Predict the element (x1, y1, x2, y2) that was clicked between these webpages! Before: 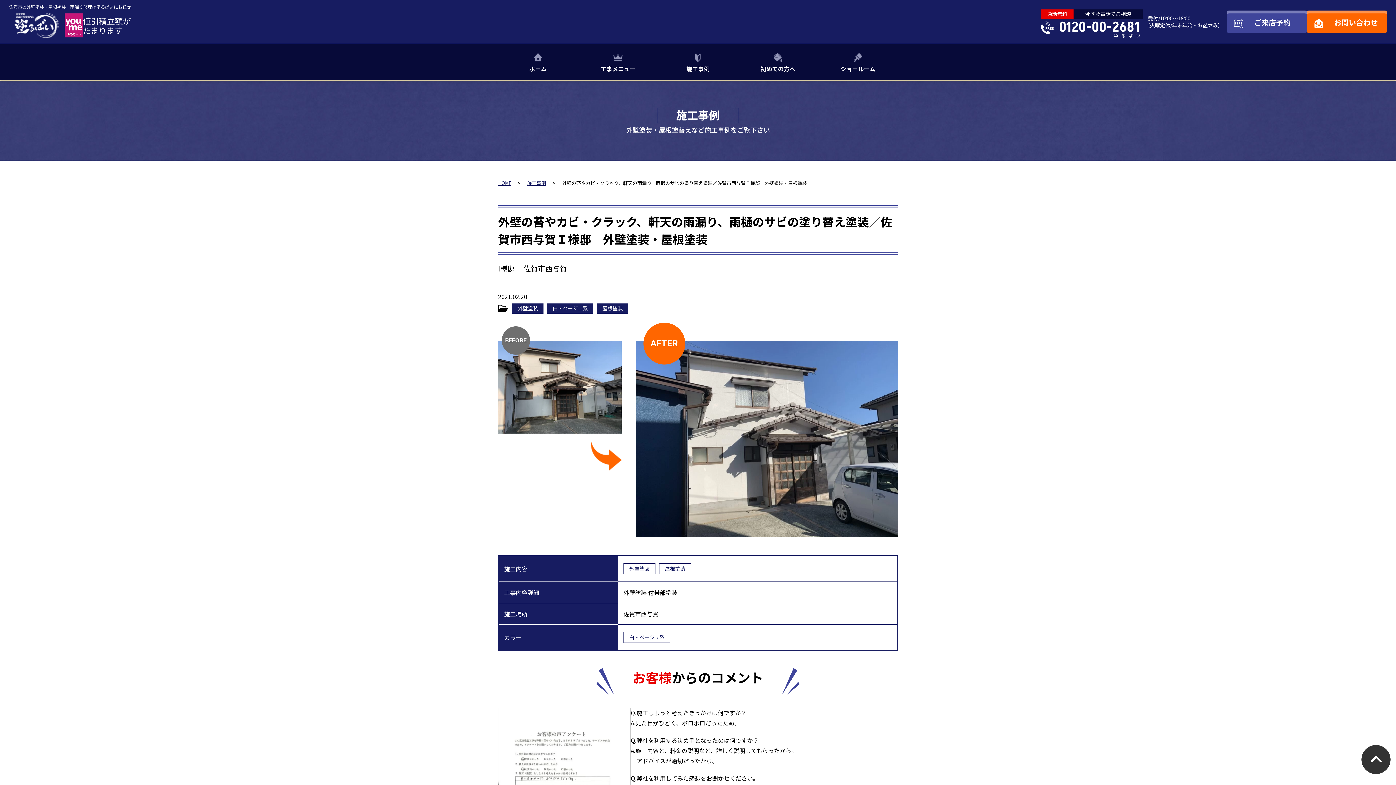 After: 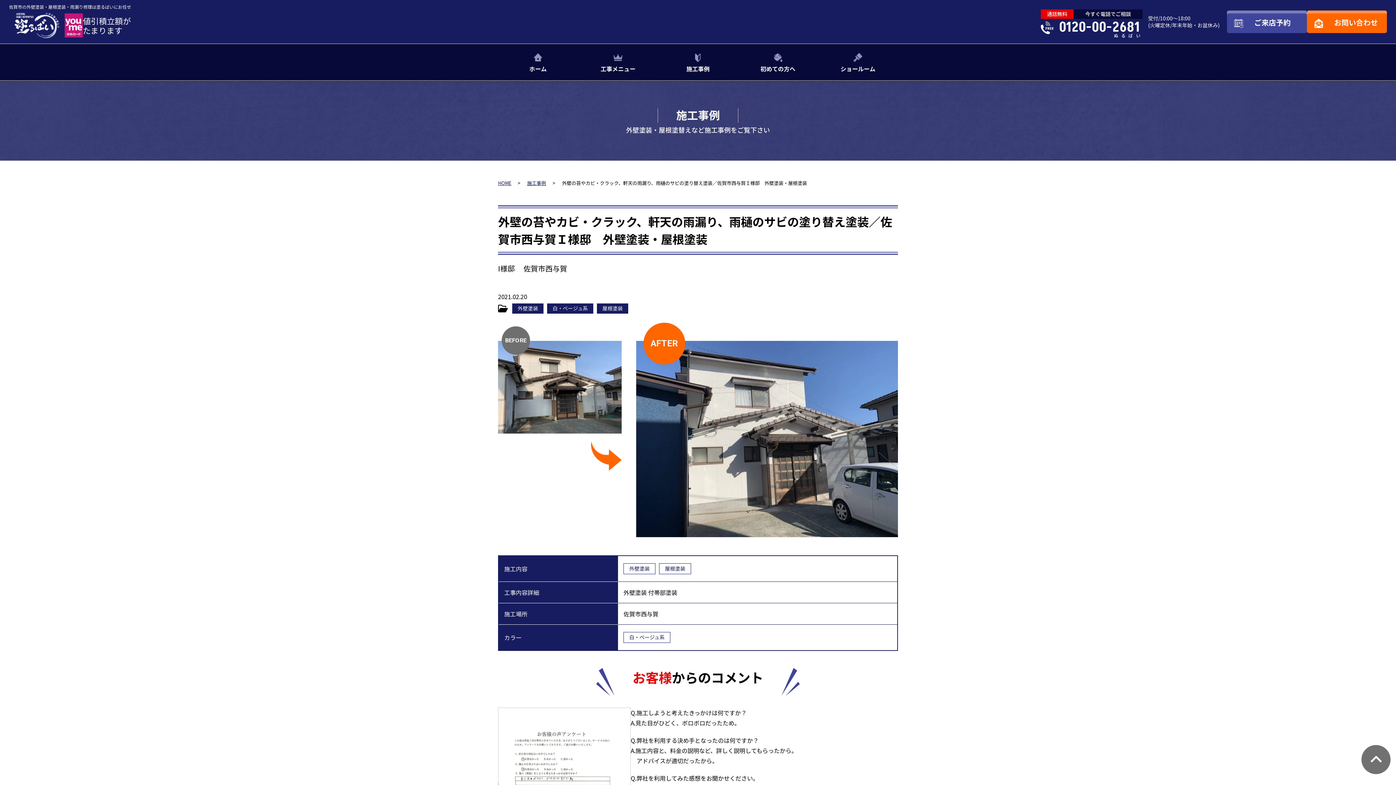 Action: bbox: (1361, 745, 1390, 774) label: pagetop